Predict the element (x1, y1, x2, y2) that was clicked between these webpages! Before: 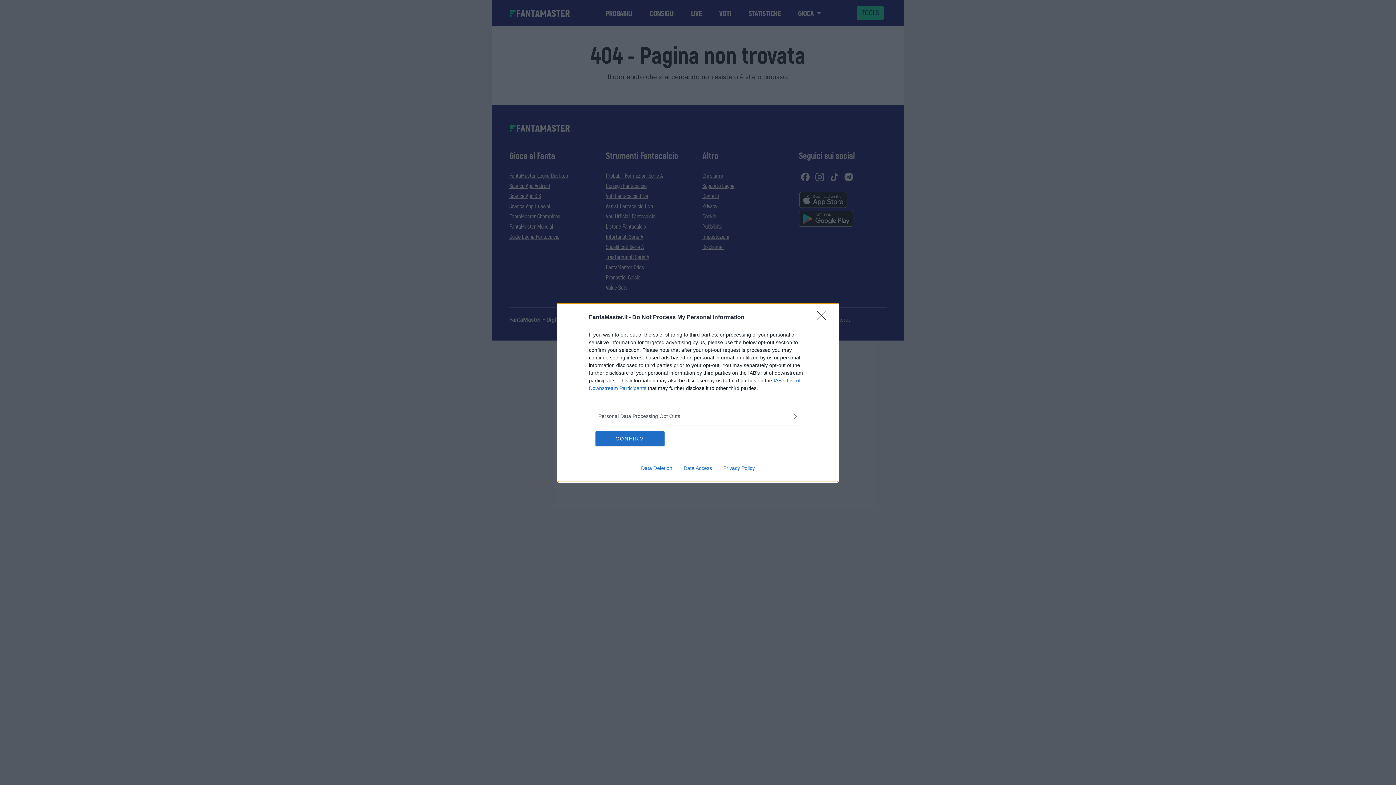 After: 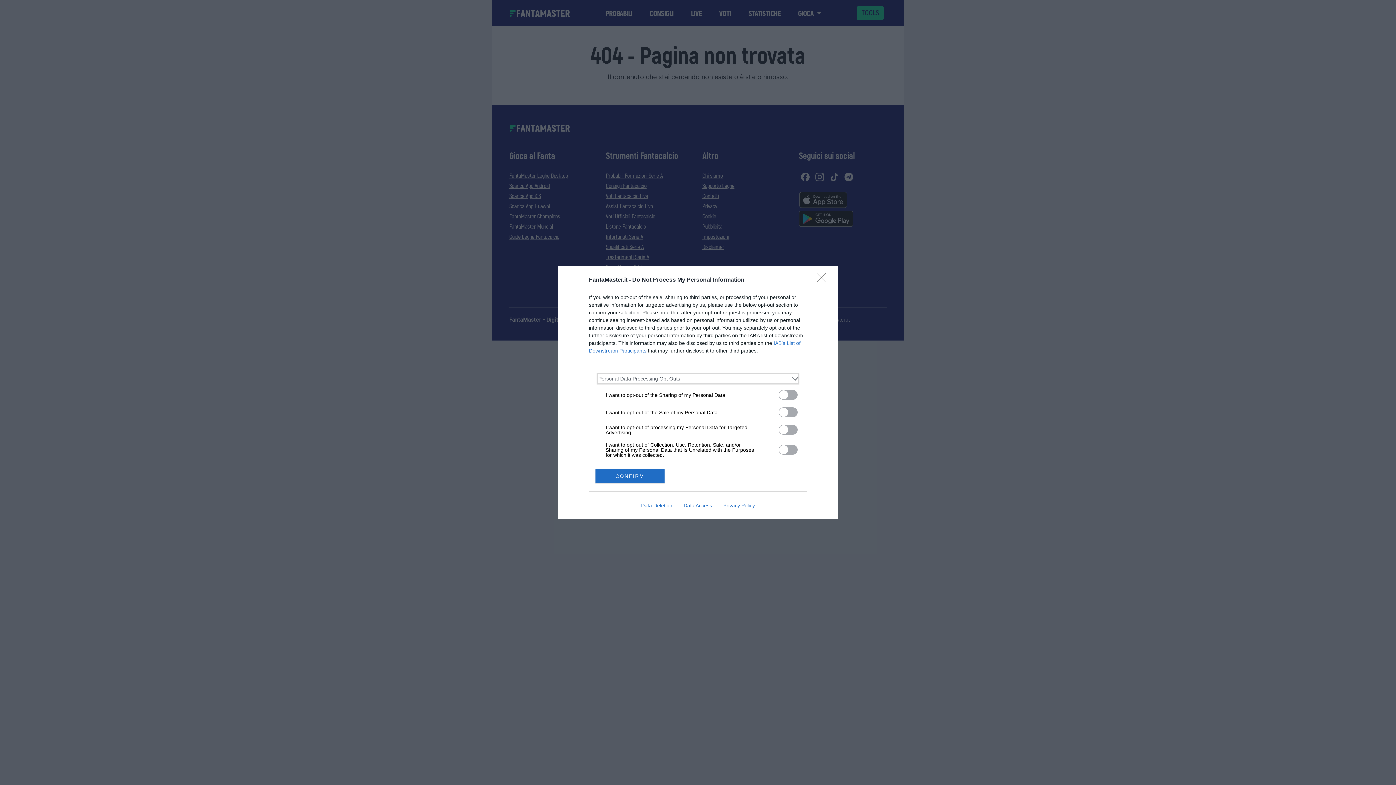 Action: bbox: (598, 412, 797, 420) label: Opt-Outs